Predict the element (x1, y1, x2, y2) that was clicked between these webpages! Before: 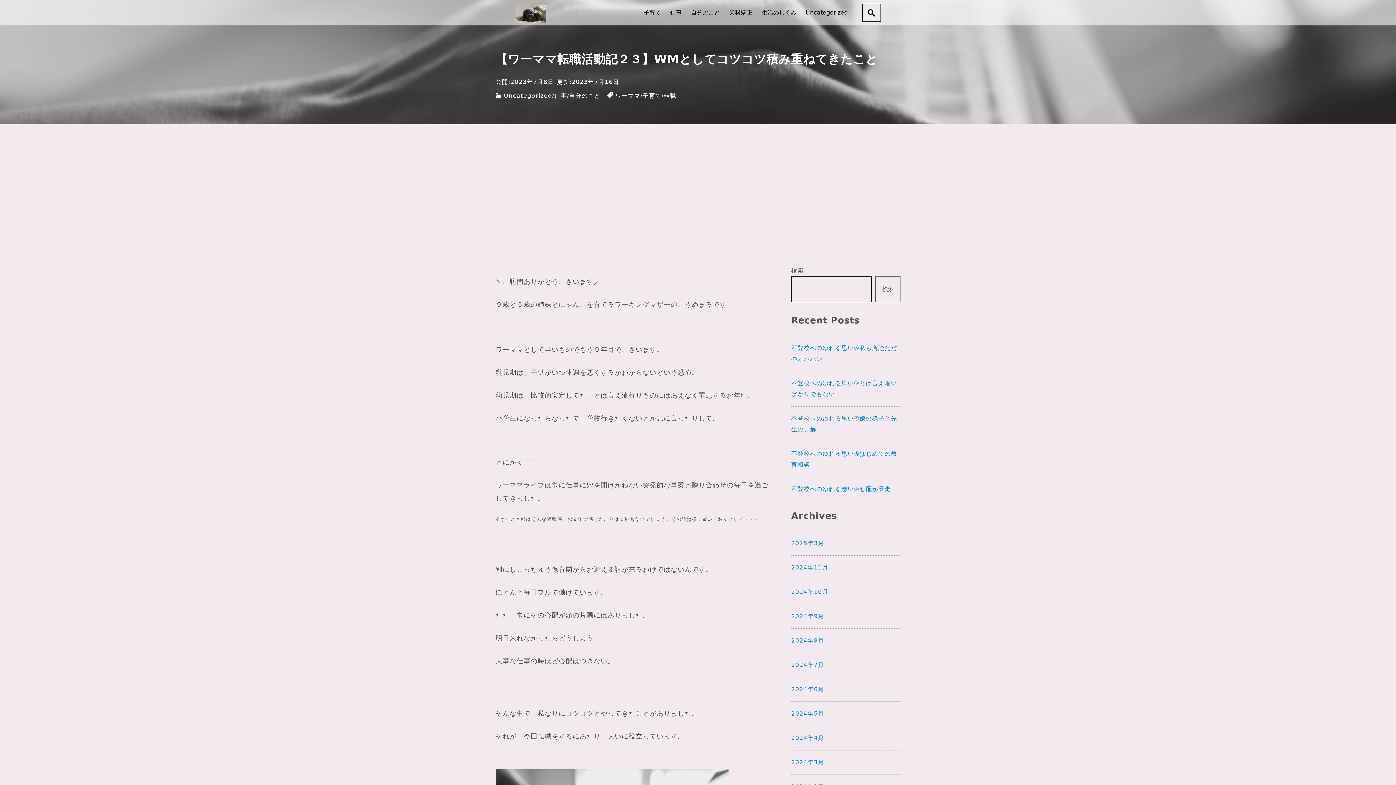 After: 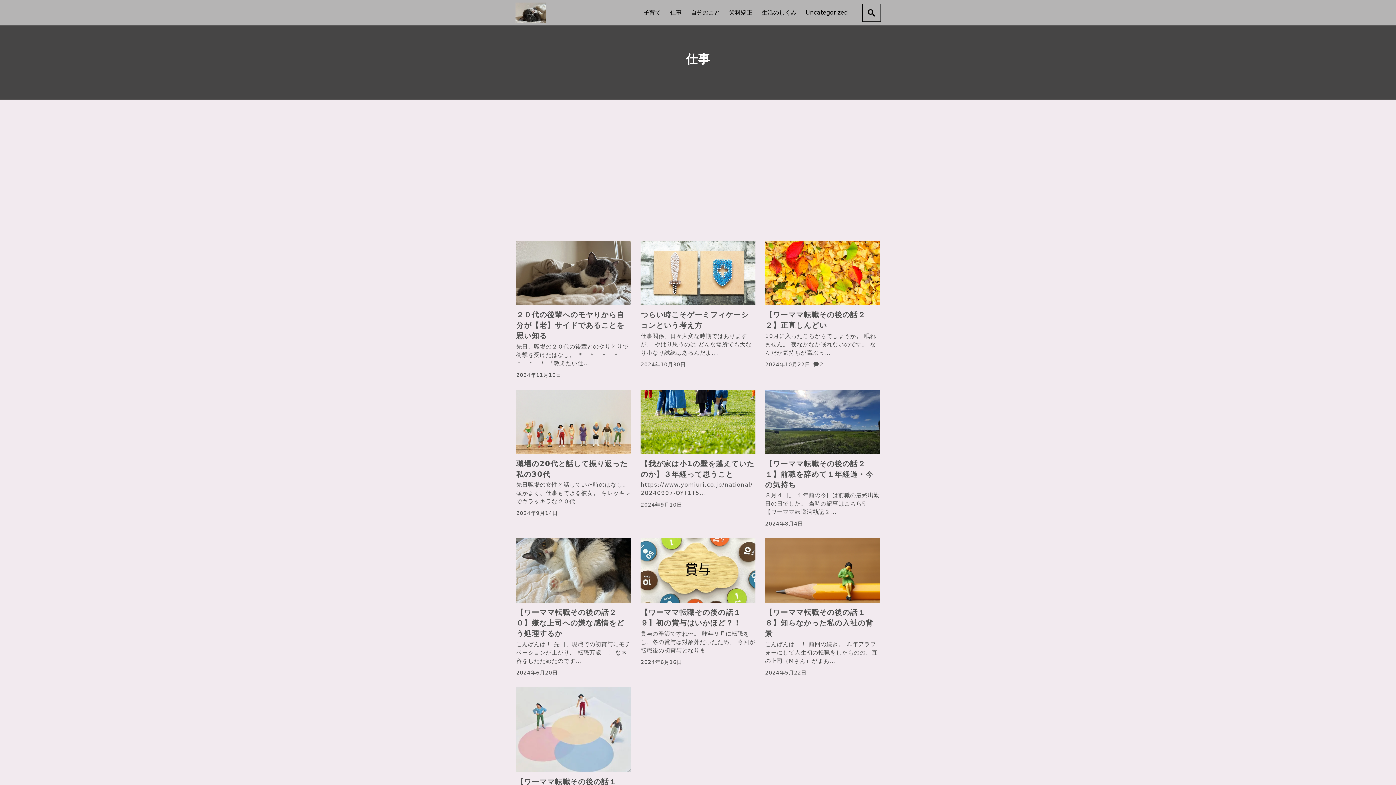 Action: bbox: (665, 0, 686, 25) label: 仕事